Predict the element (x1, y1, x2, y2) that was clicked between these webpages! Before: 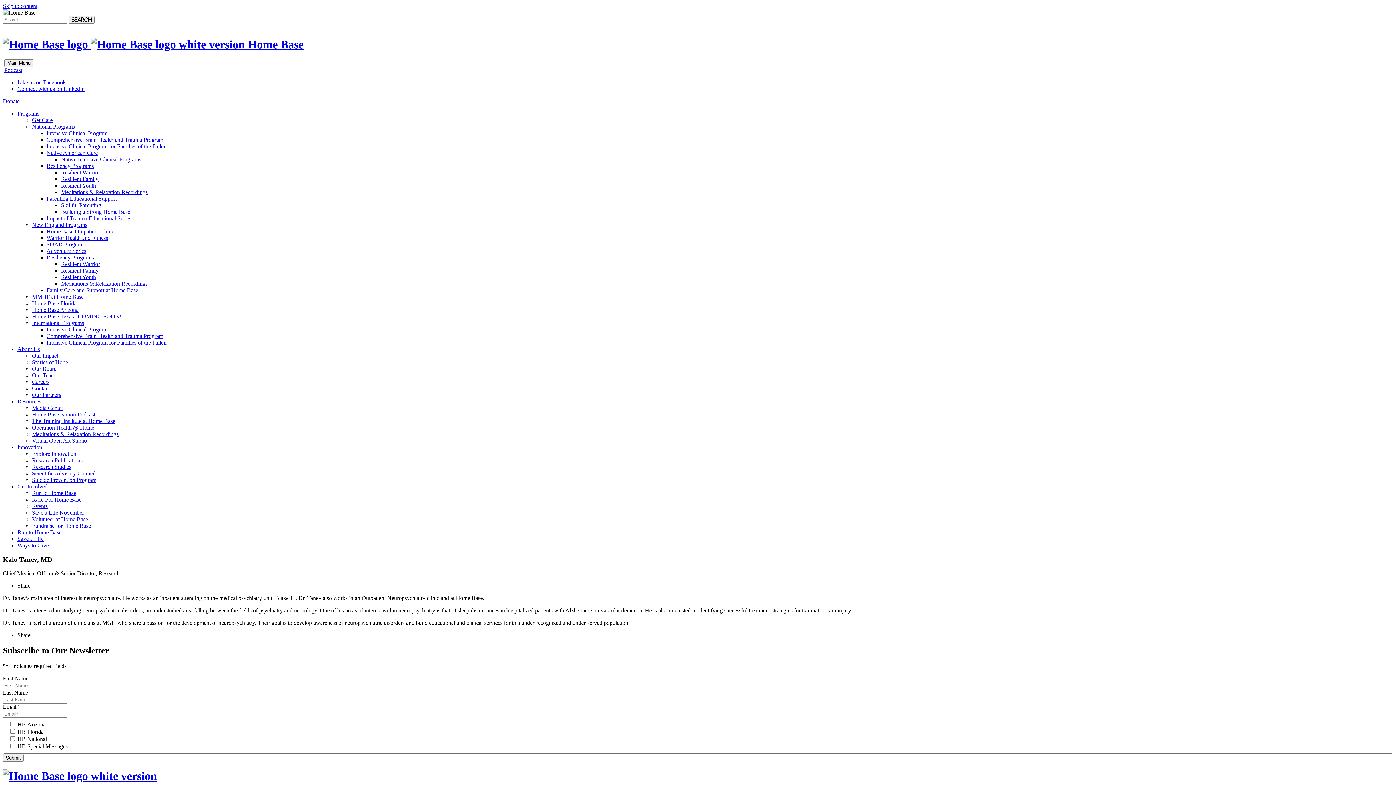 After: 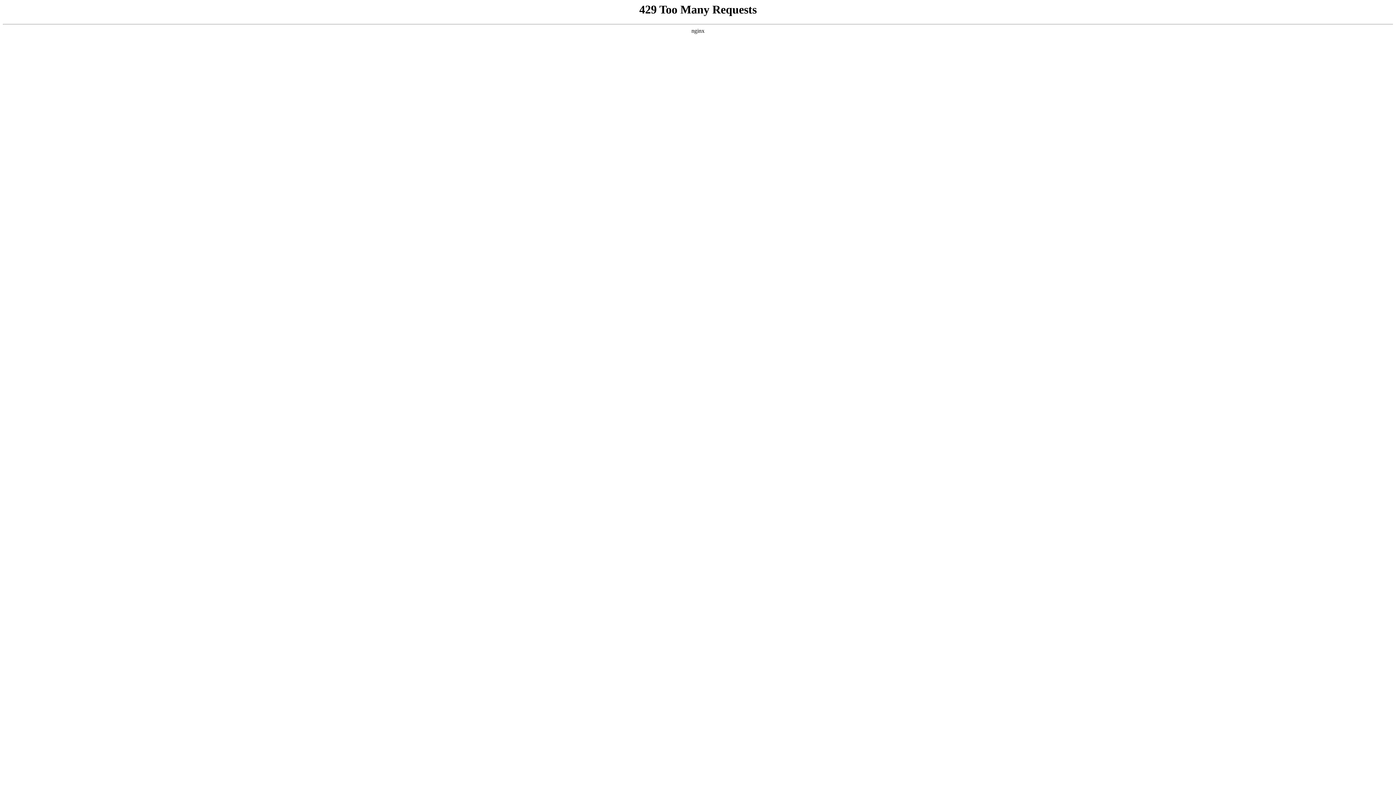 Action: bbox: (46, 339, 166, 345) label: Intensive Clinical Program for Families of the Fallen